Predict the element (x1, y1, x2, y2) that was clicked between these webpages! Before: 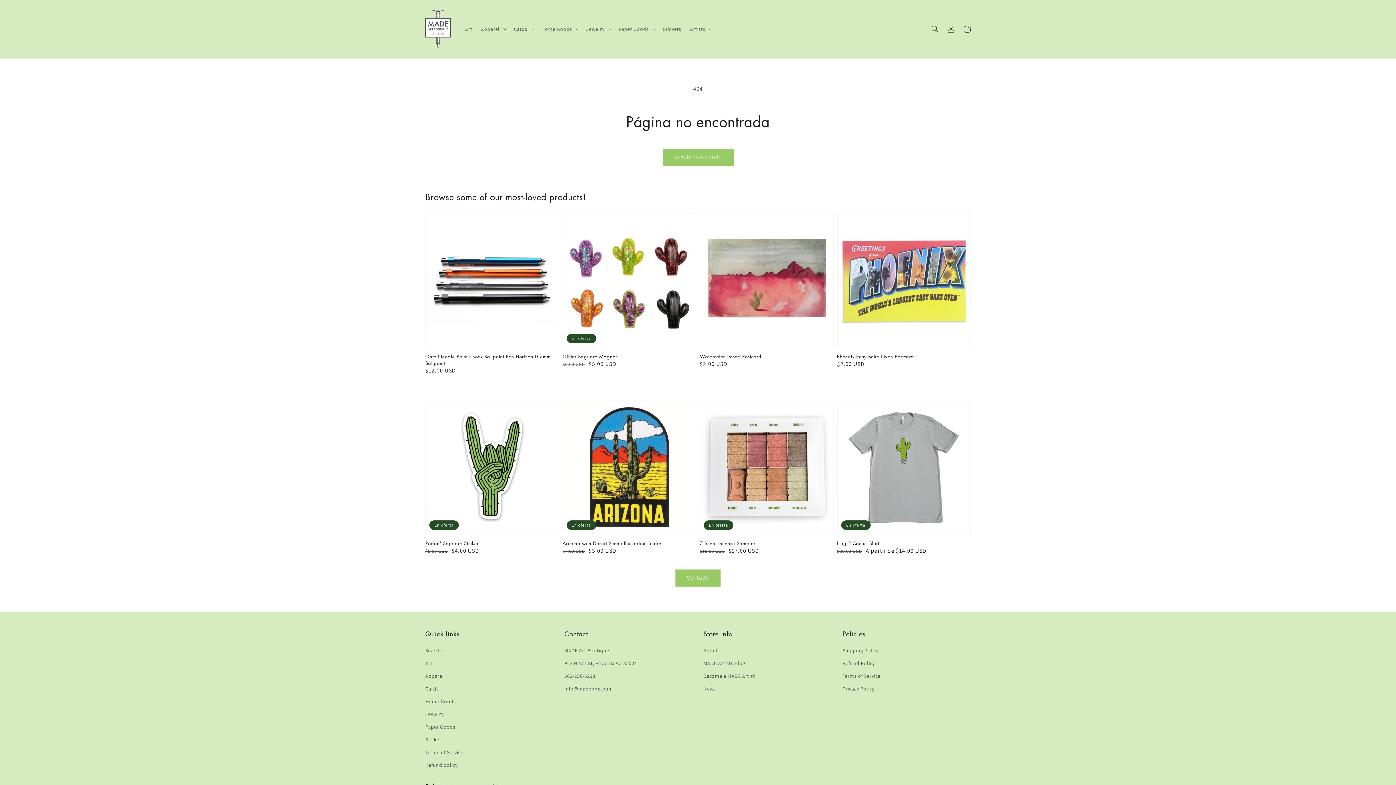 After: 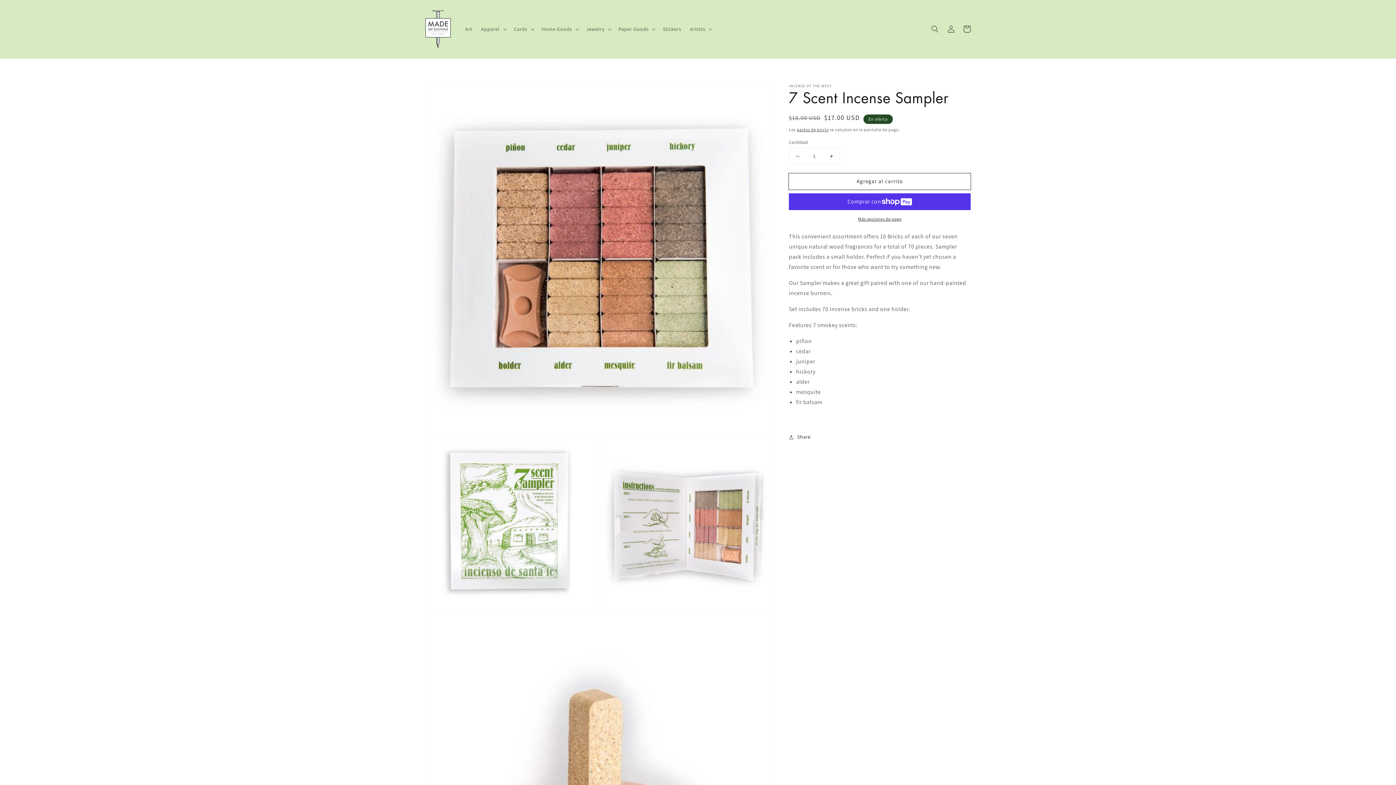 Action: bbox: (700, 540, 829, 546) label: 7 Scent Incense Sampler